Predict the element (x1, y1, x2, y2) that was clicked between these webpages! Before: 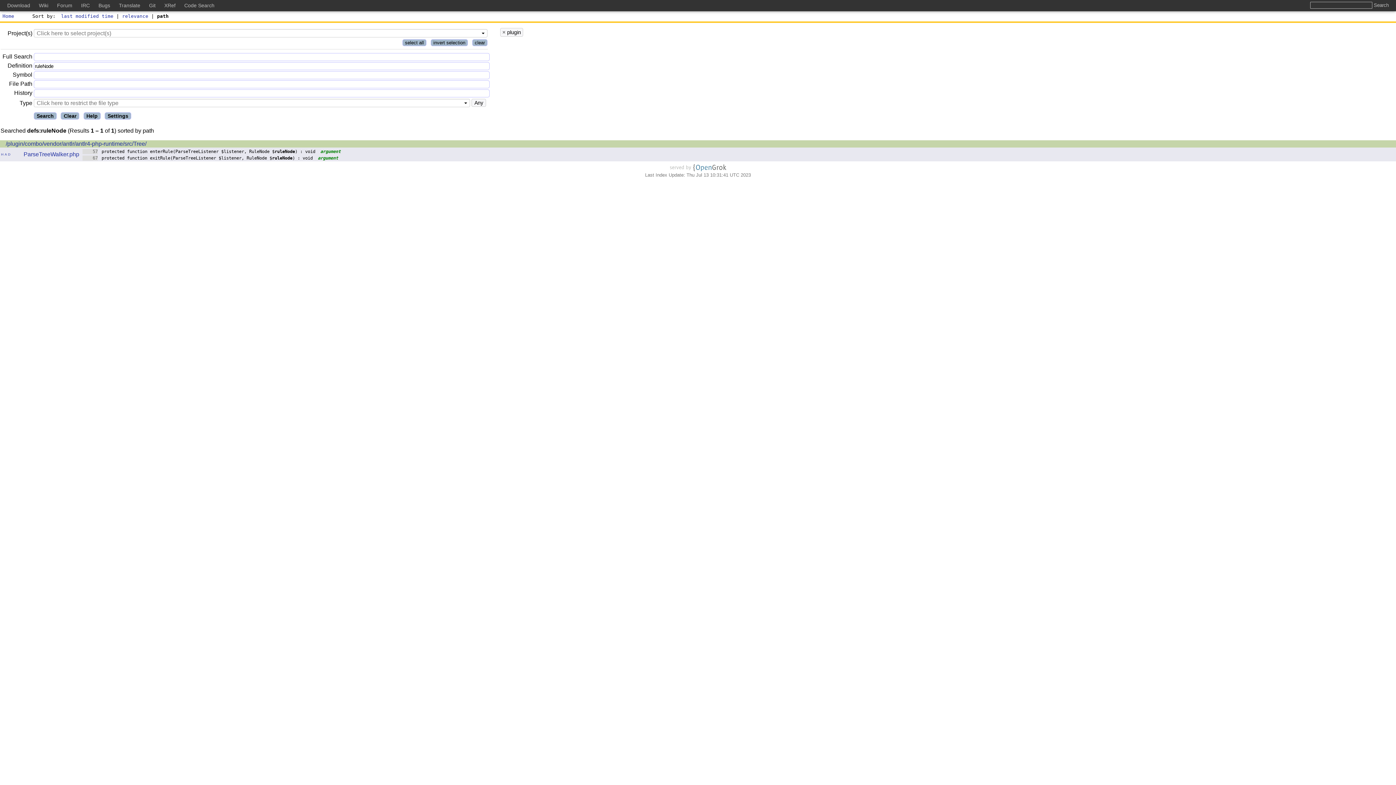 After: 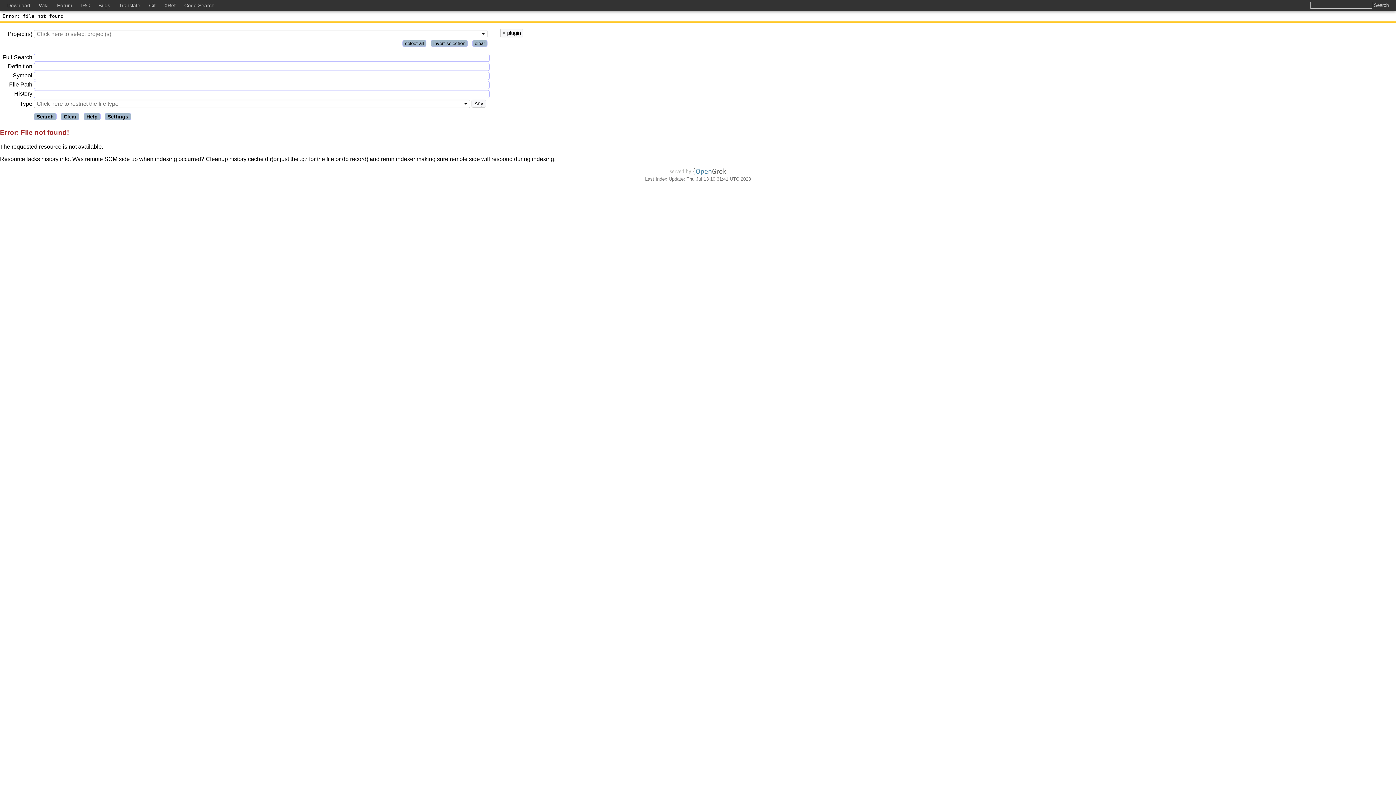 Action: label: H bbox: (1, 152, 3, 156)